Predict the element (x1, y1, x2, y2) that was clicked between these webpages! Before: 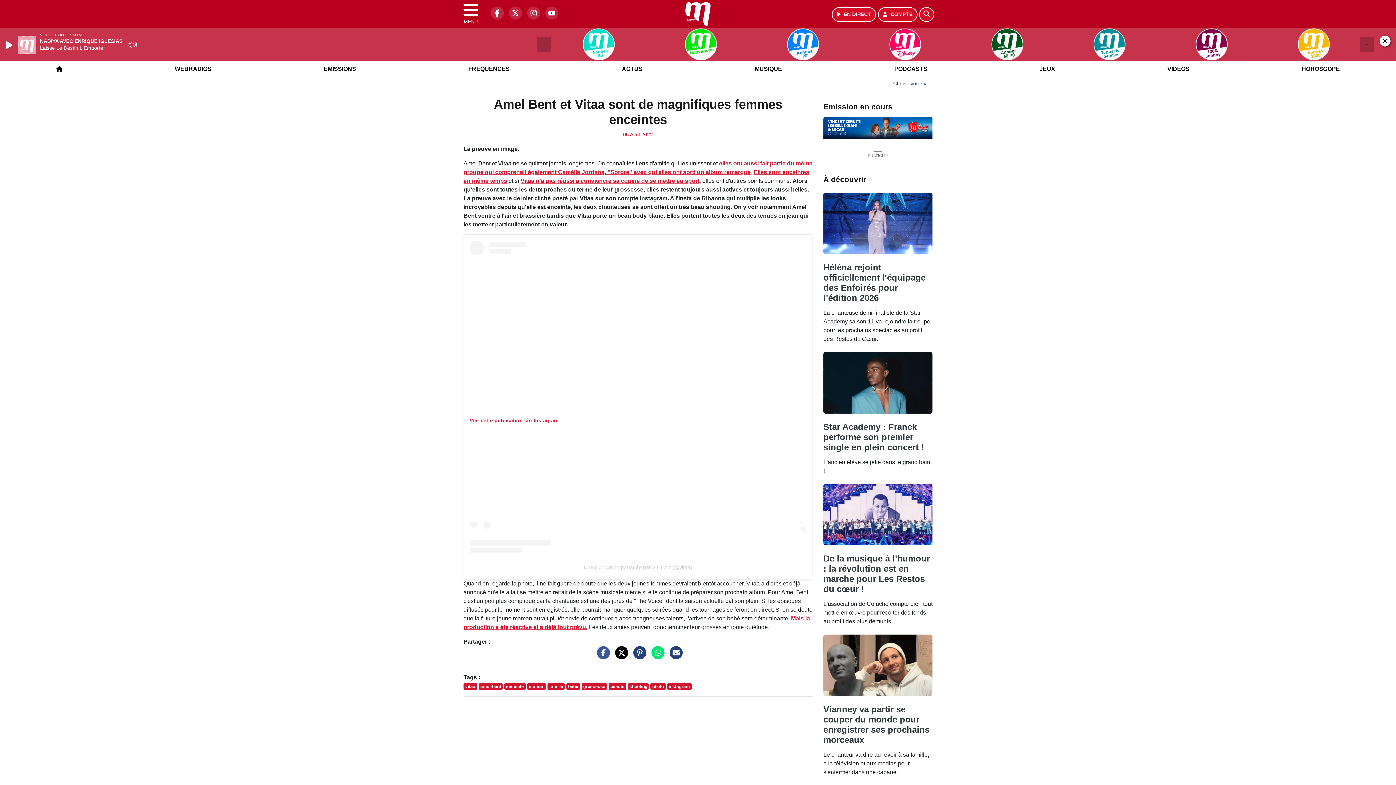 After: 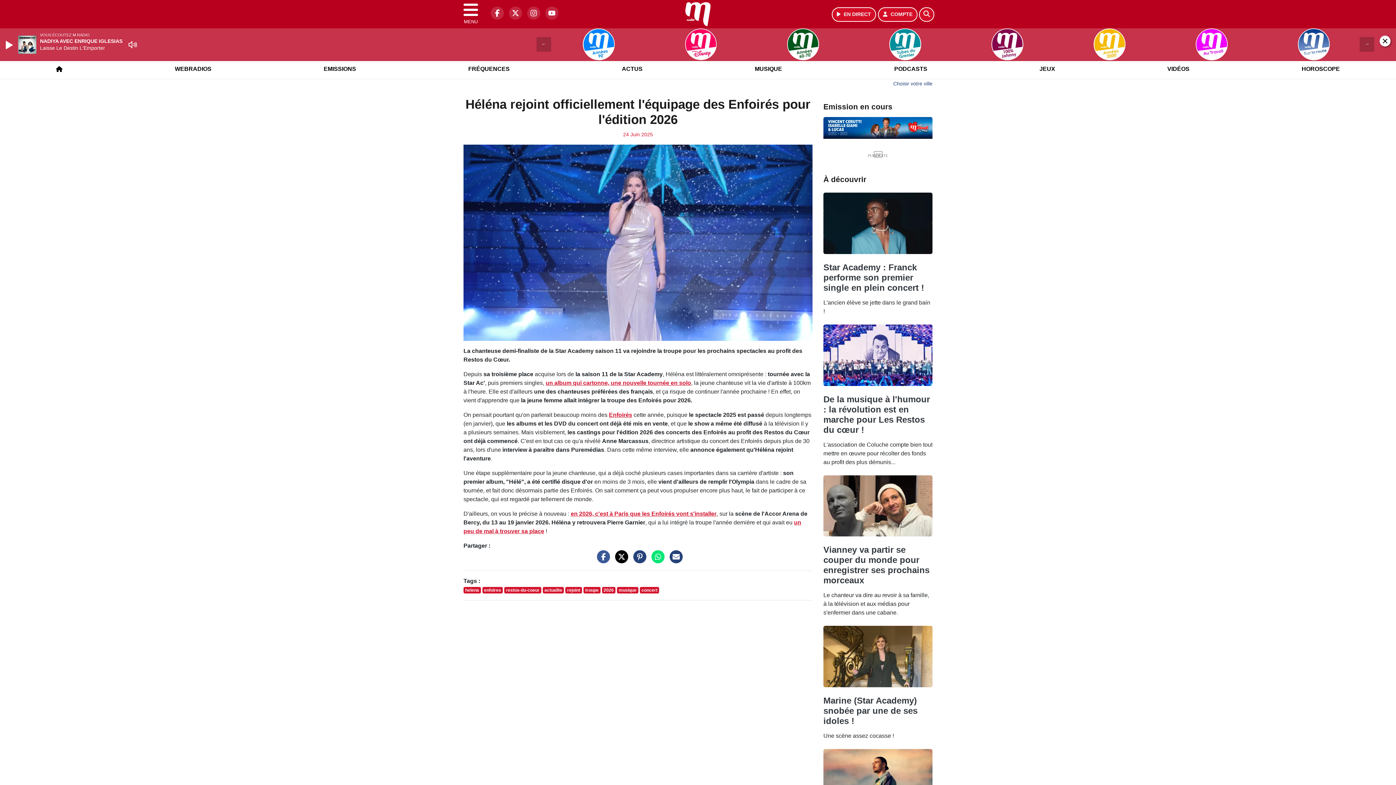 Action: bbox: (823, 276, 932, 282)